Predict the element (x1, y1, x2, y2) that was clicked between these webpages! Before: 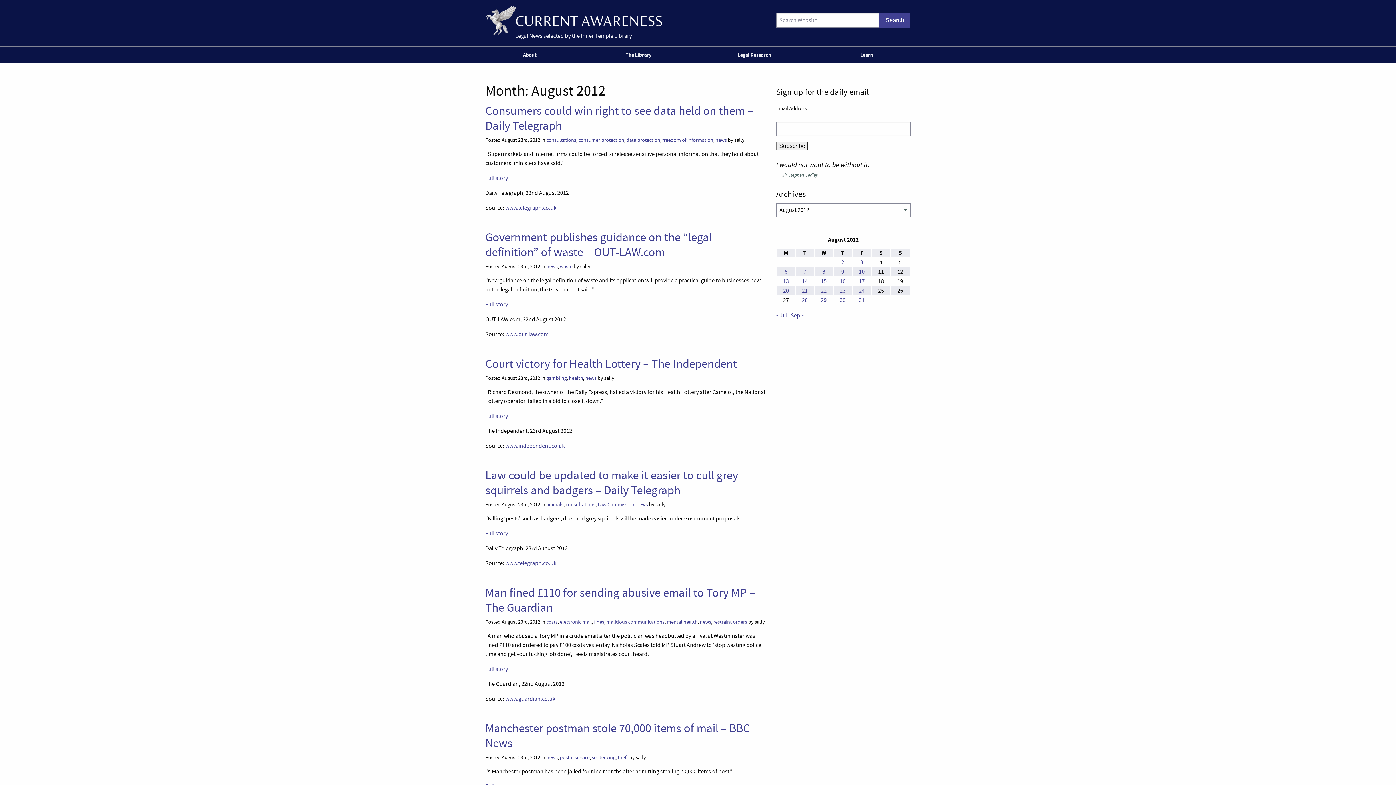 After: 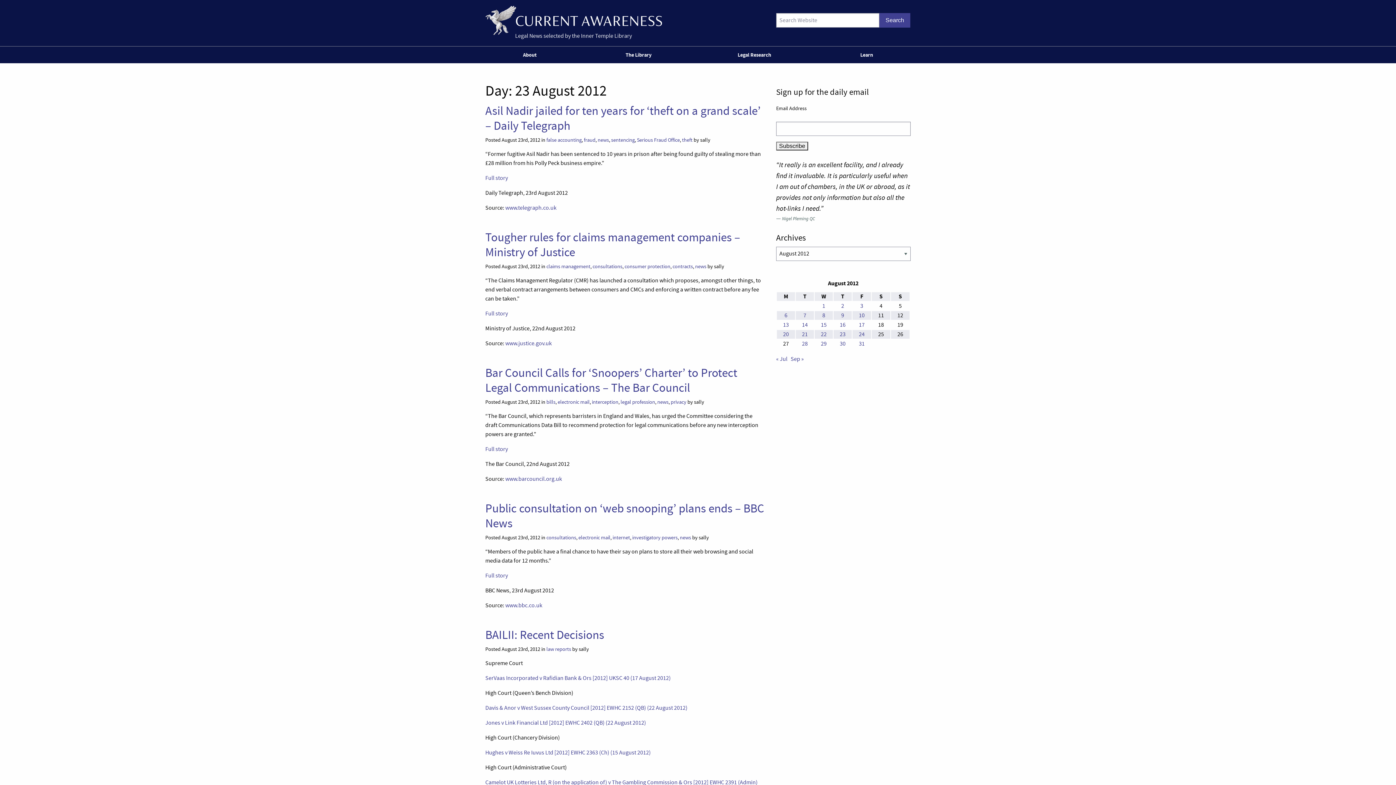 Action: bbox: (840, 287, 845, 294) label: Posts published on 23 August 2012